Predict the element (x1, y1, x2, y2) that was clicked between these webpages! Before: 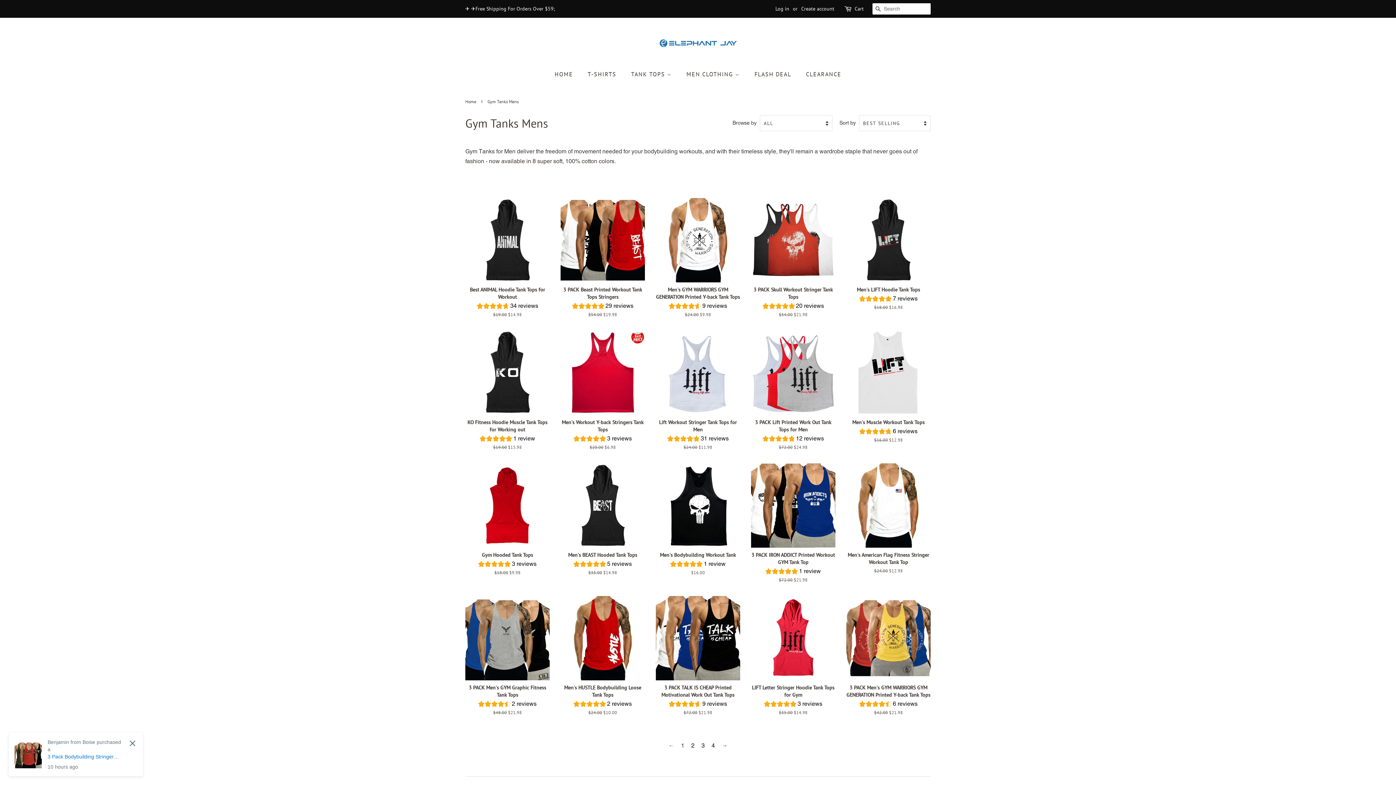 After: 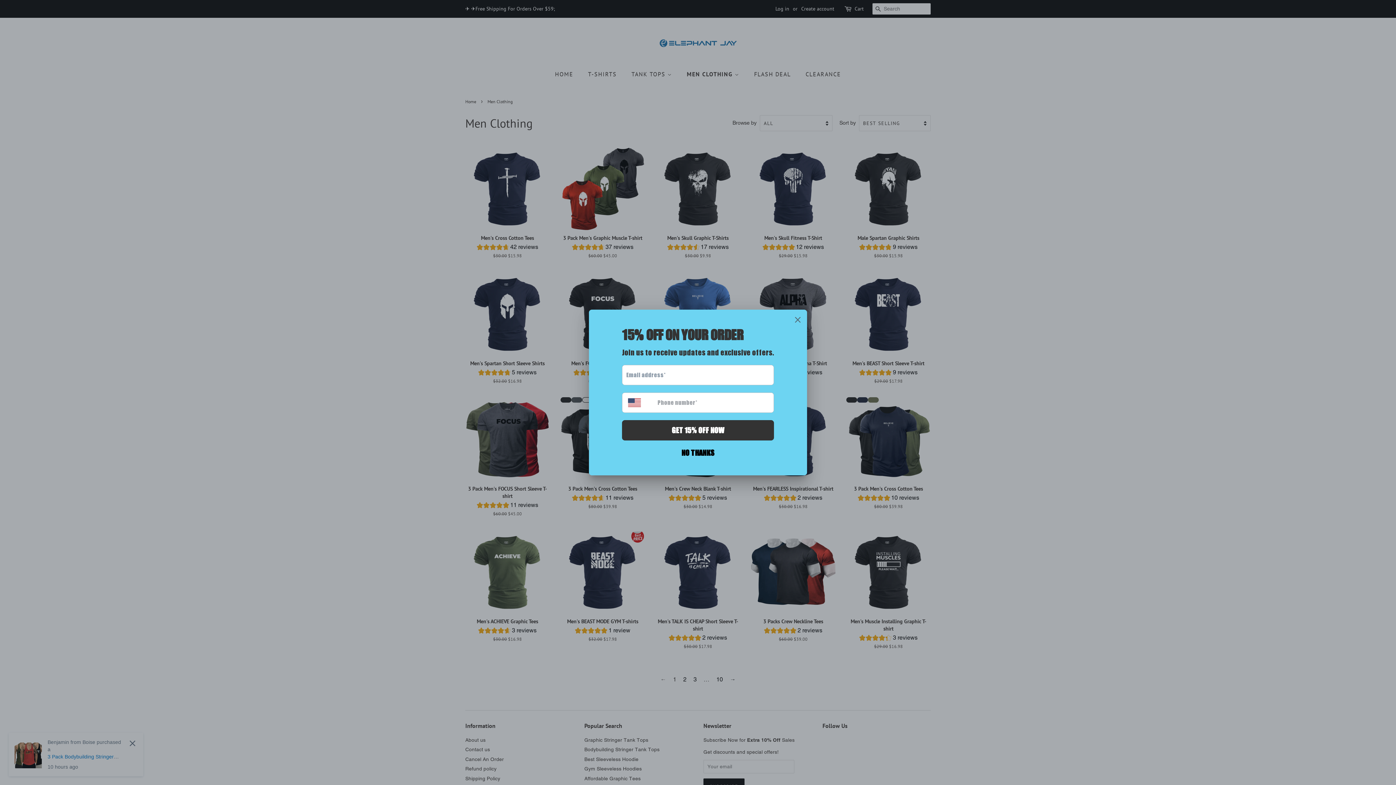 Action: label: MEN CLOTHING  bbox: (681, 66, 747, 81)